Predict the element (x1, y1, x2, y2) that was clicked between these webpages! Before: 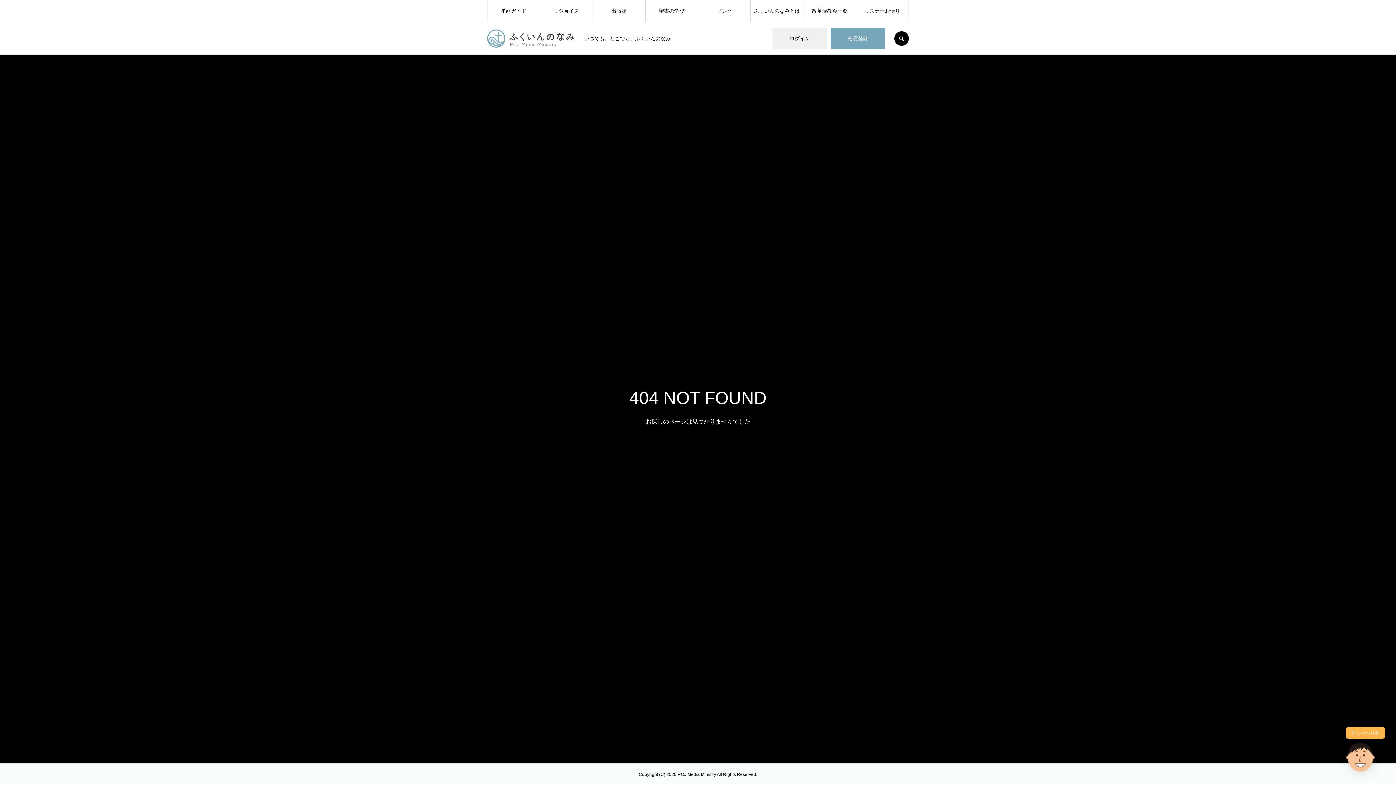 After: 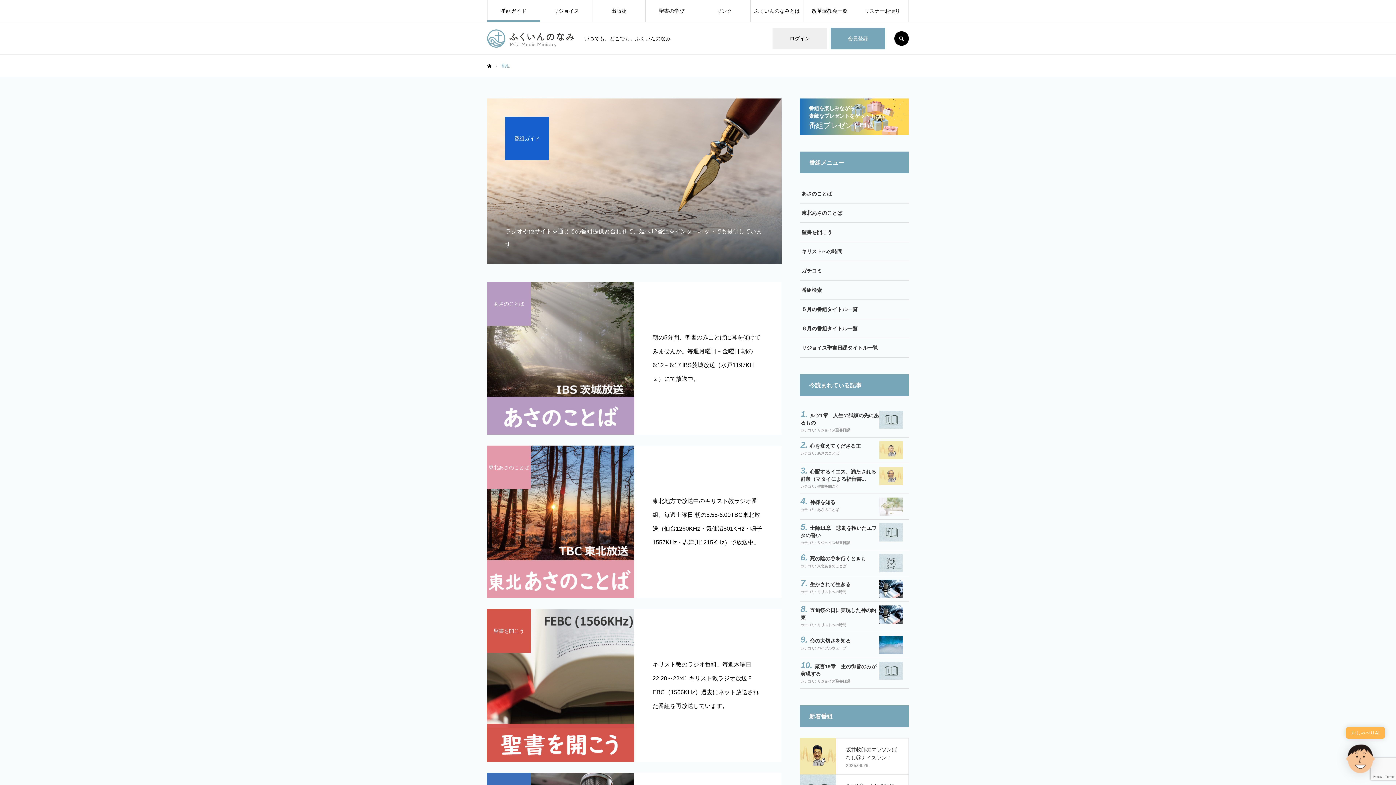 Action: bbox: (487, 0, 539, 21) label: 番組ガイド